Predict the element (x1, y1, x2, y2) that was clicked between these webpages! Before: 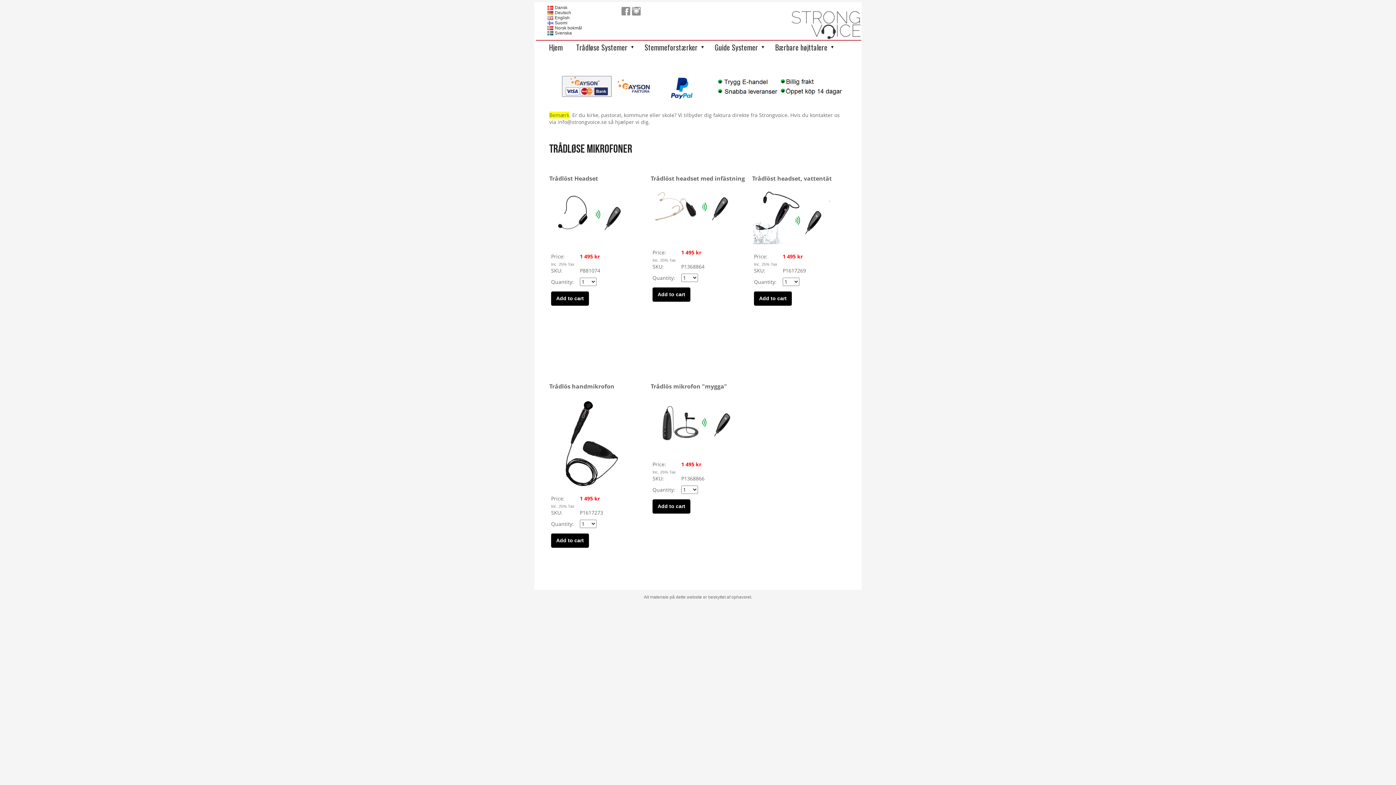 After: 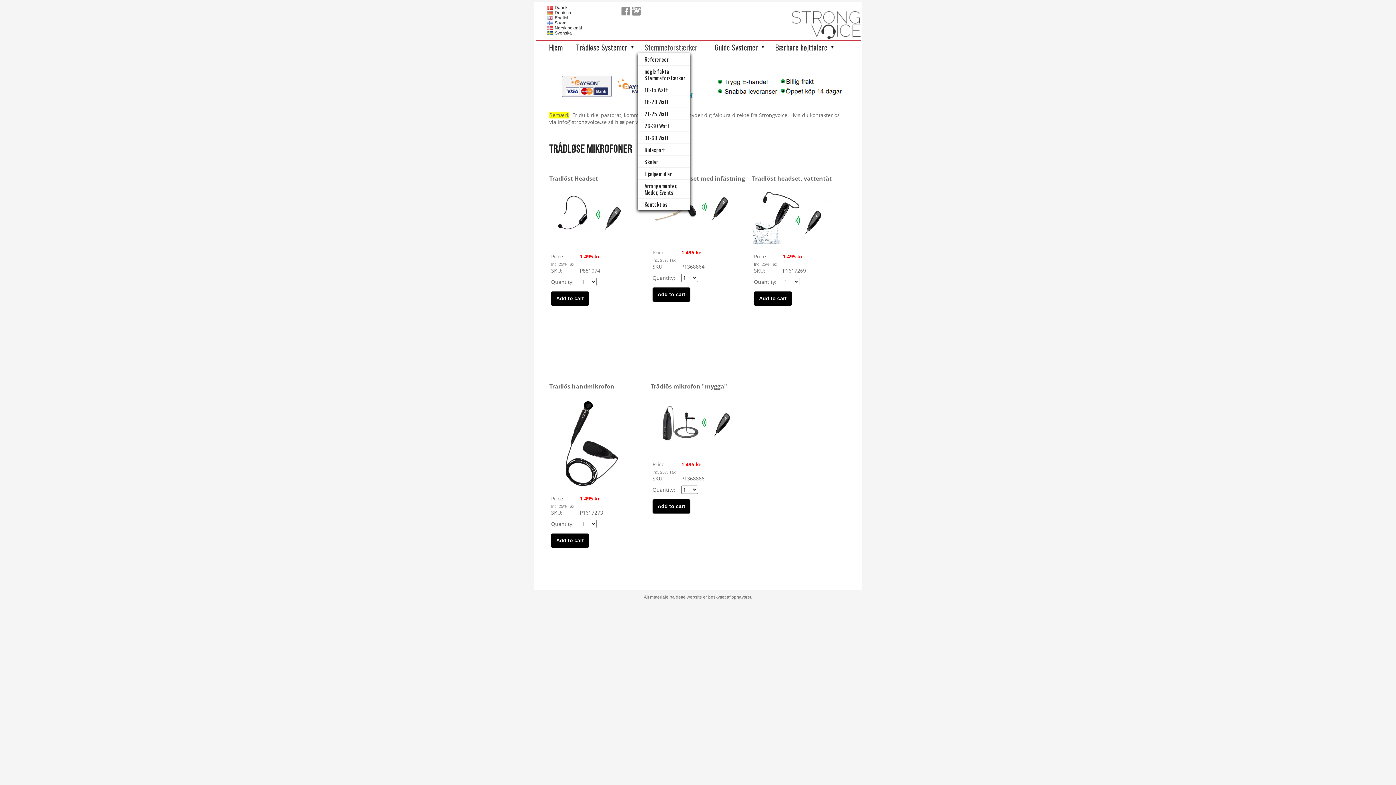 Action: bbox: (637, 41, 708, 53) label: Stemmeforstærker